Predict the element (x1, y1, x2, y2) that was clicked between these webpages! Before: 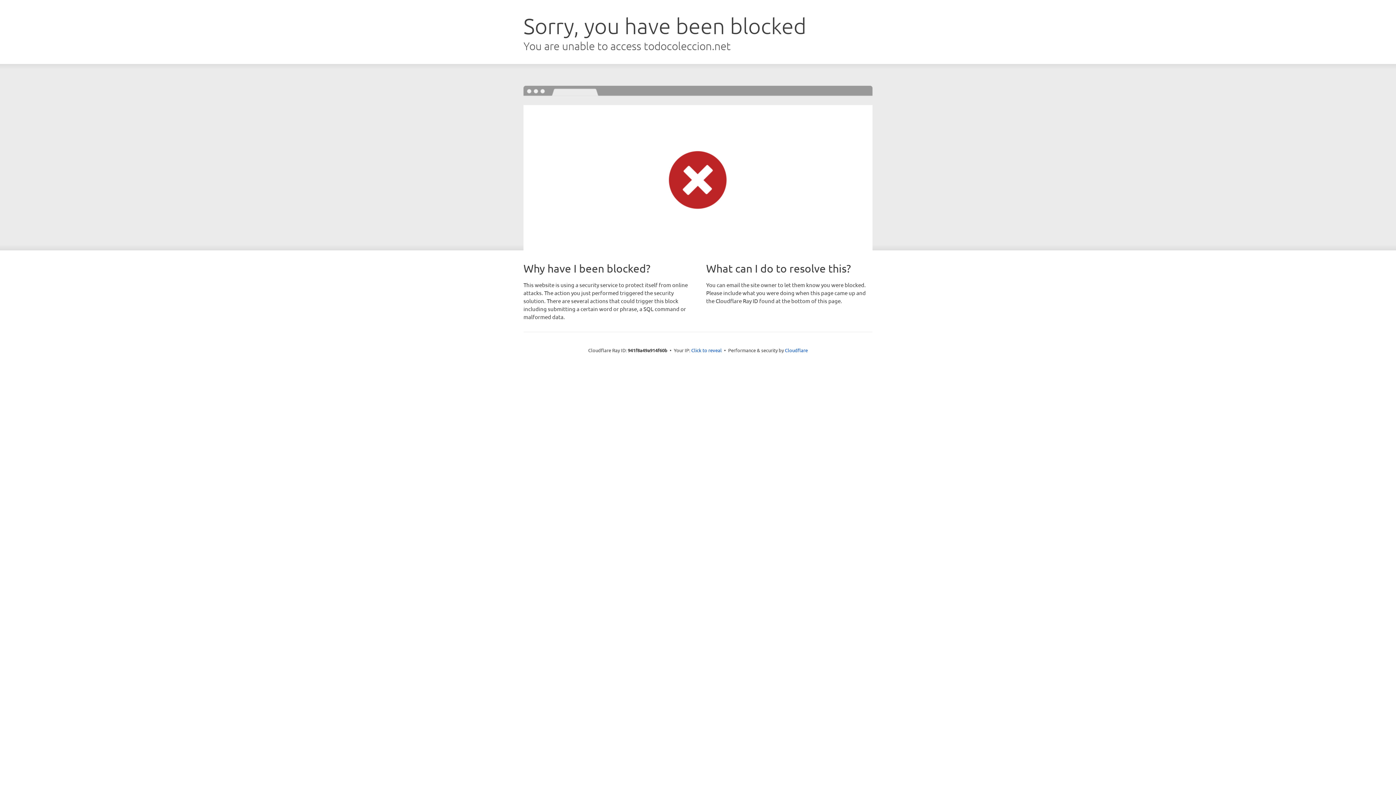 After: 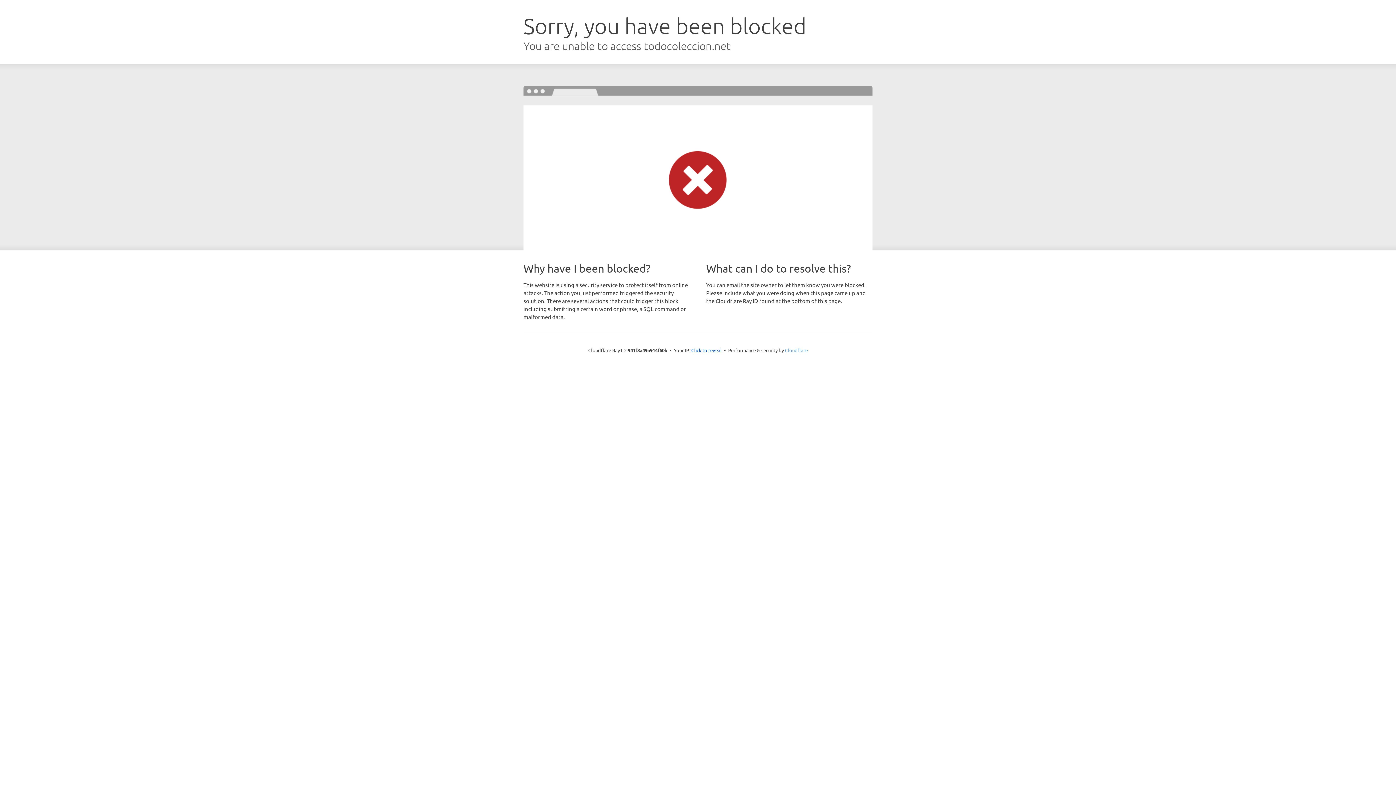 Action: bbox: (785, 347, 808, 353) label: Cloudflare